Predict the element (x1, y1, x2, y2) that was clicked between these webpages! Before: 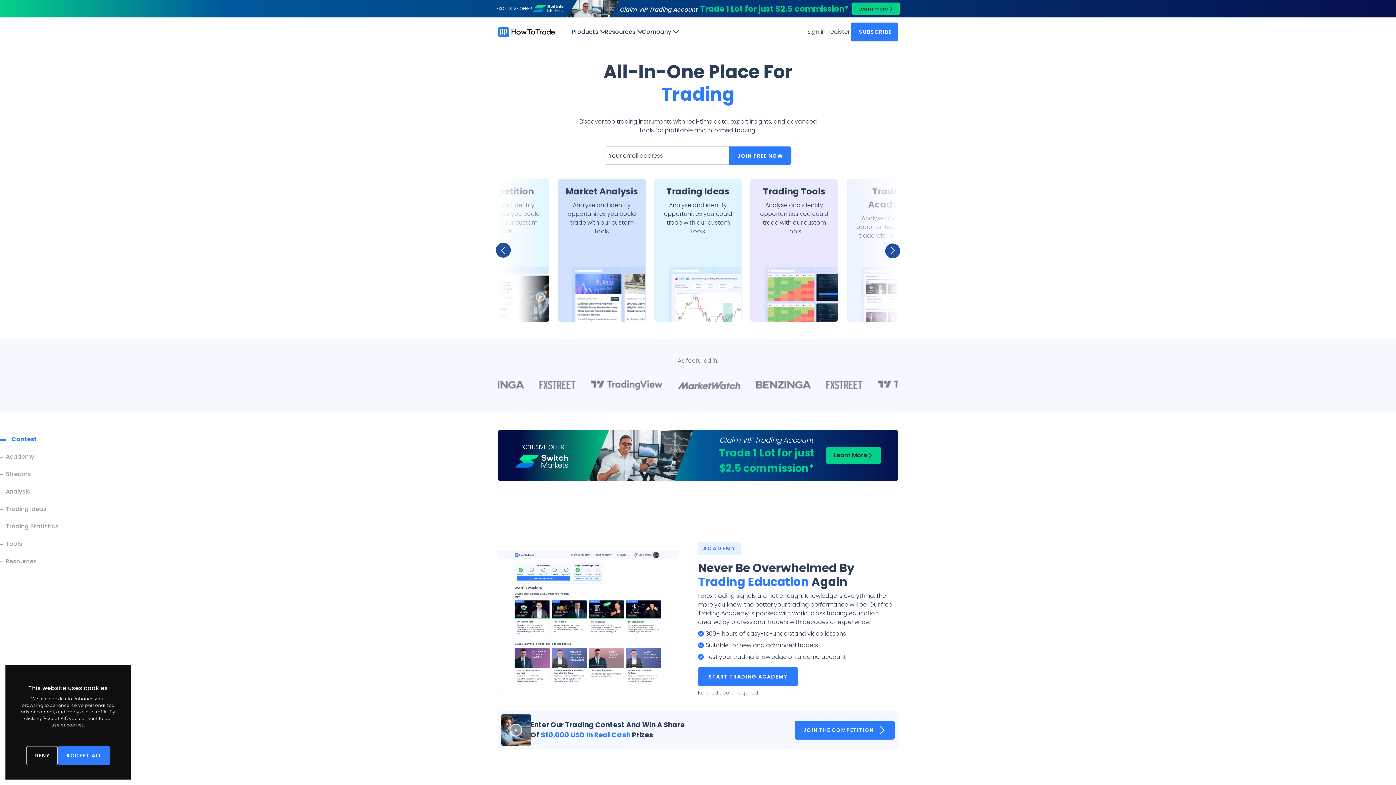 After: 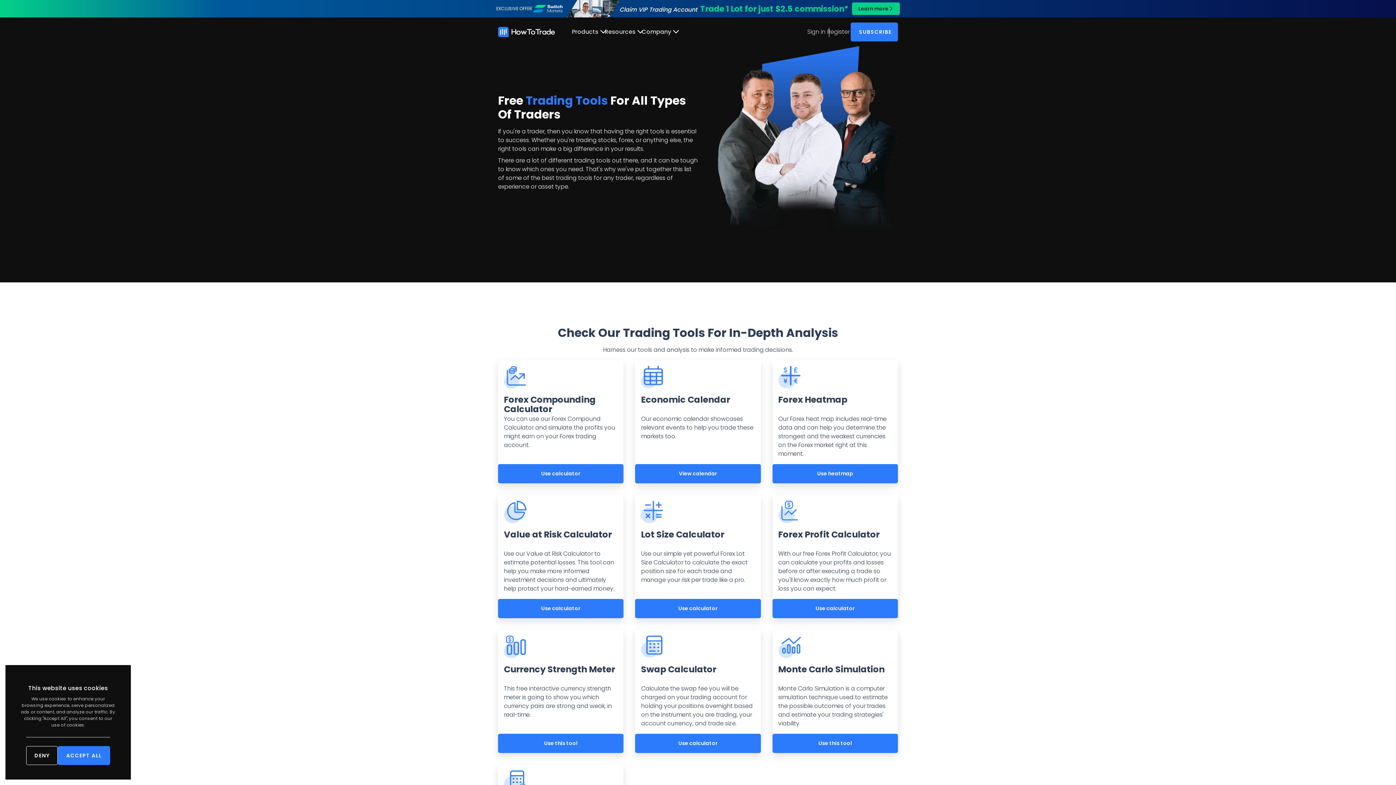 Action: bbox: (750, 179, 838, 321) label: Trading Tools

Analyse and identify opportunities you could trade with our custom tools

Trading Tools

Explore our range of custom trading tools including...

Lot size calculator
Forex swap calculator
Value at Risk (VaR) calculator
GET STARTED